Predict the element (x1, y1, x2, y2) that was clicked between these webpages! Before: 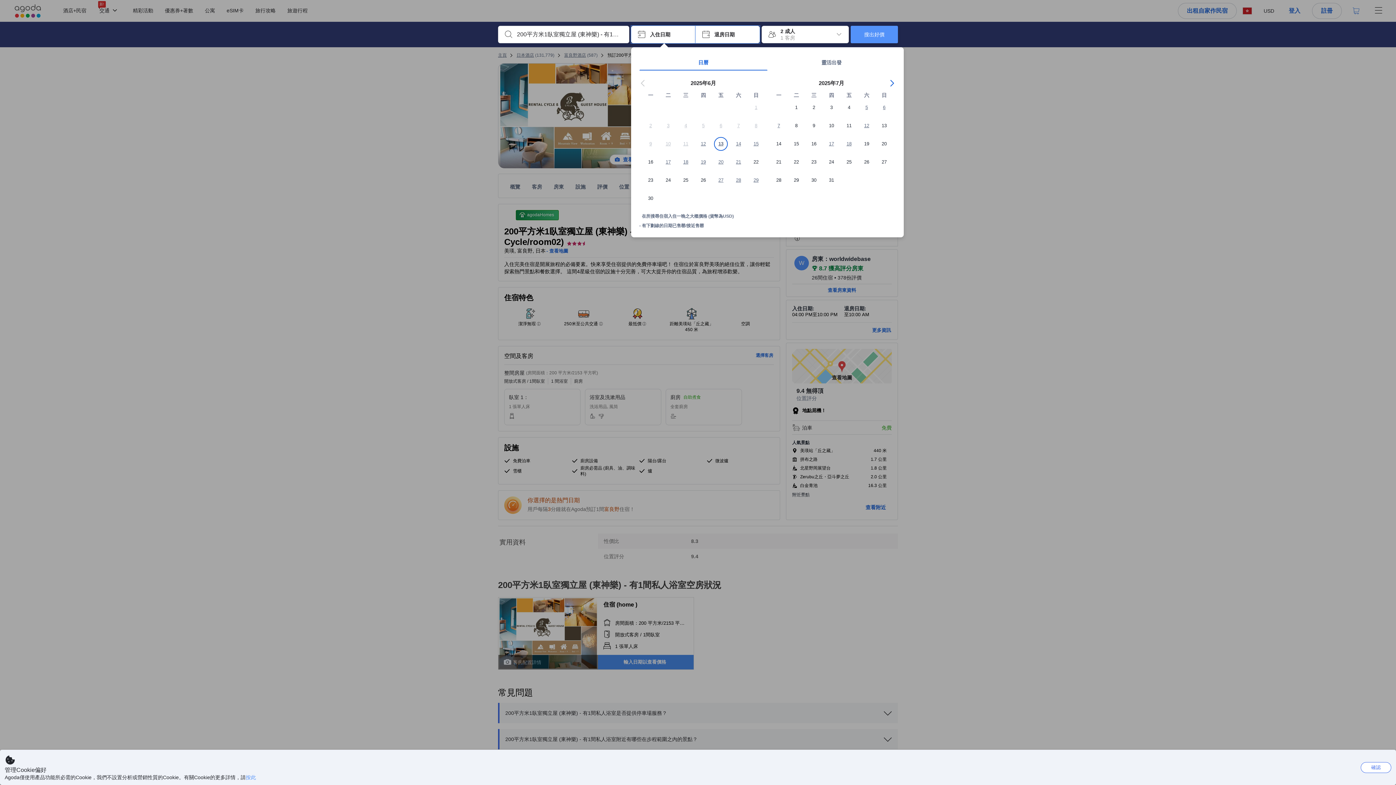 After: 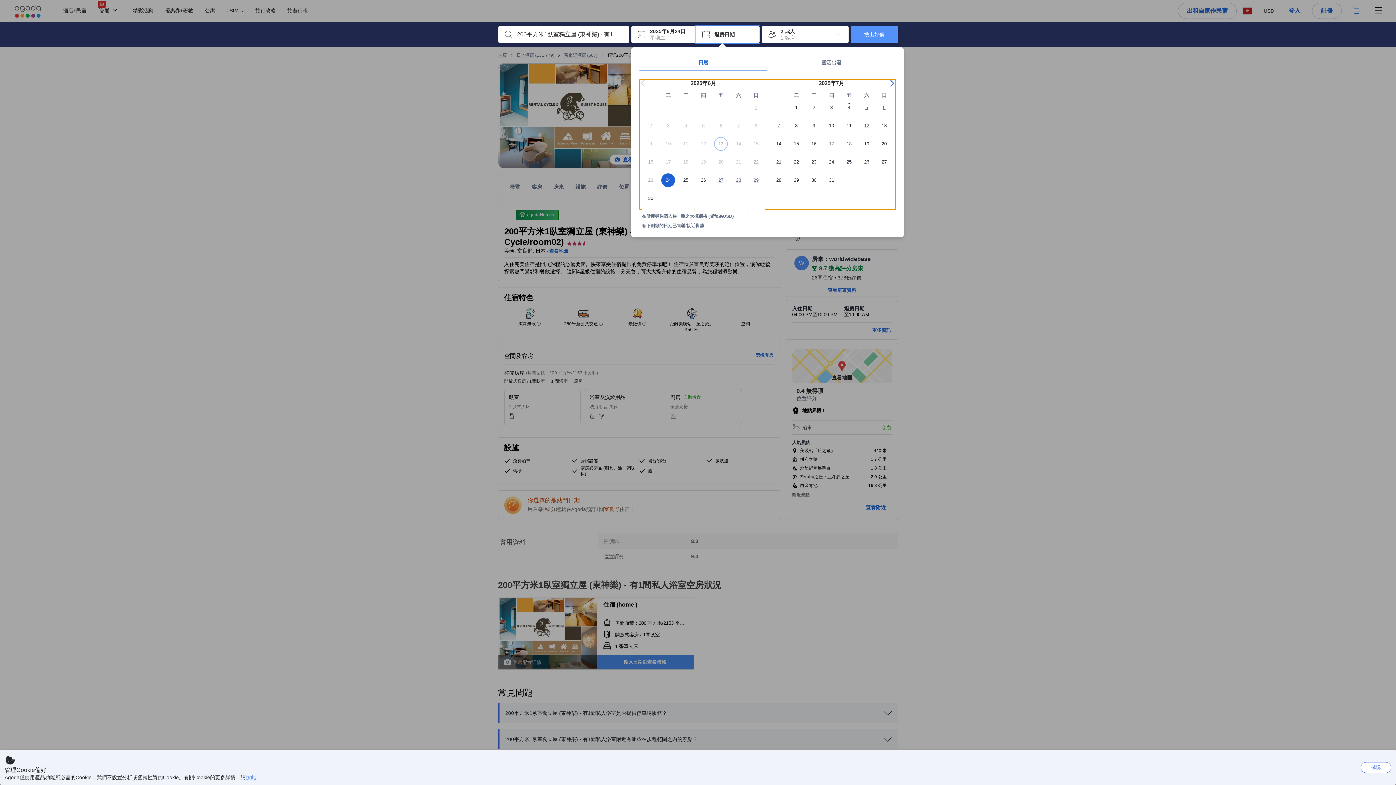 Action: bbox: (659, 173, 677, 191) label: 24